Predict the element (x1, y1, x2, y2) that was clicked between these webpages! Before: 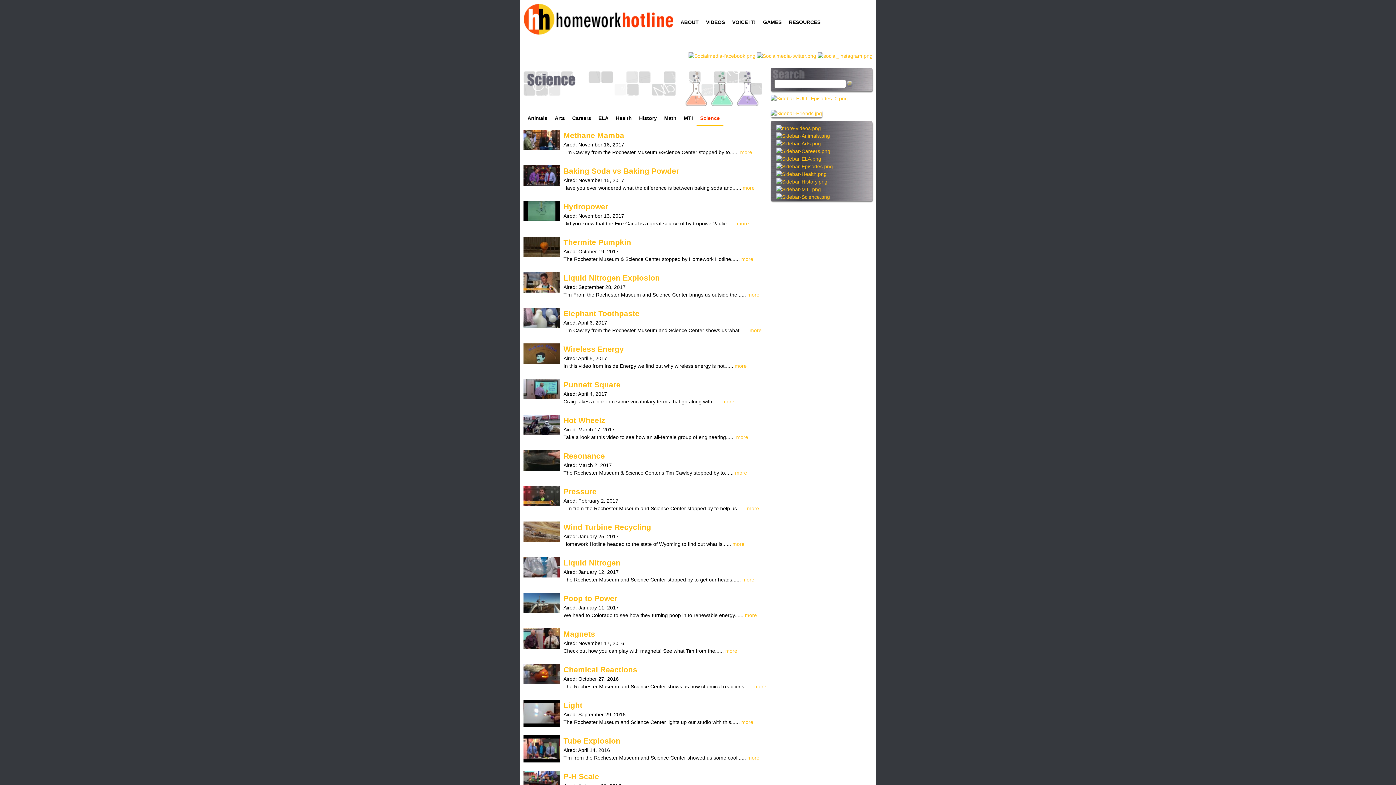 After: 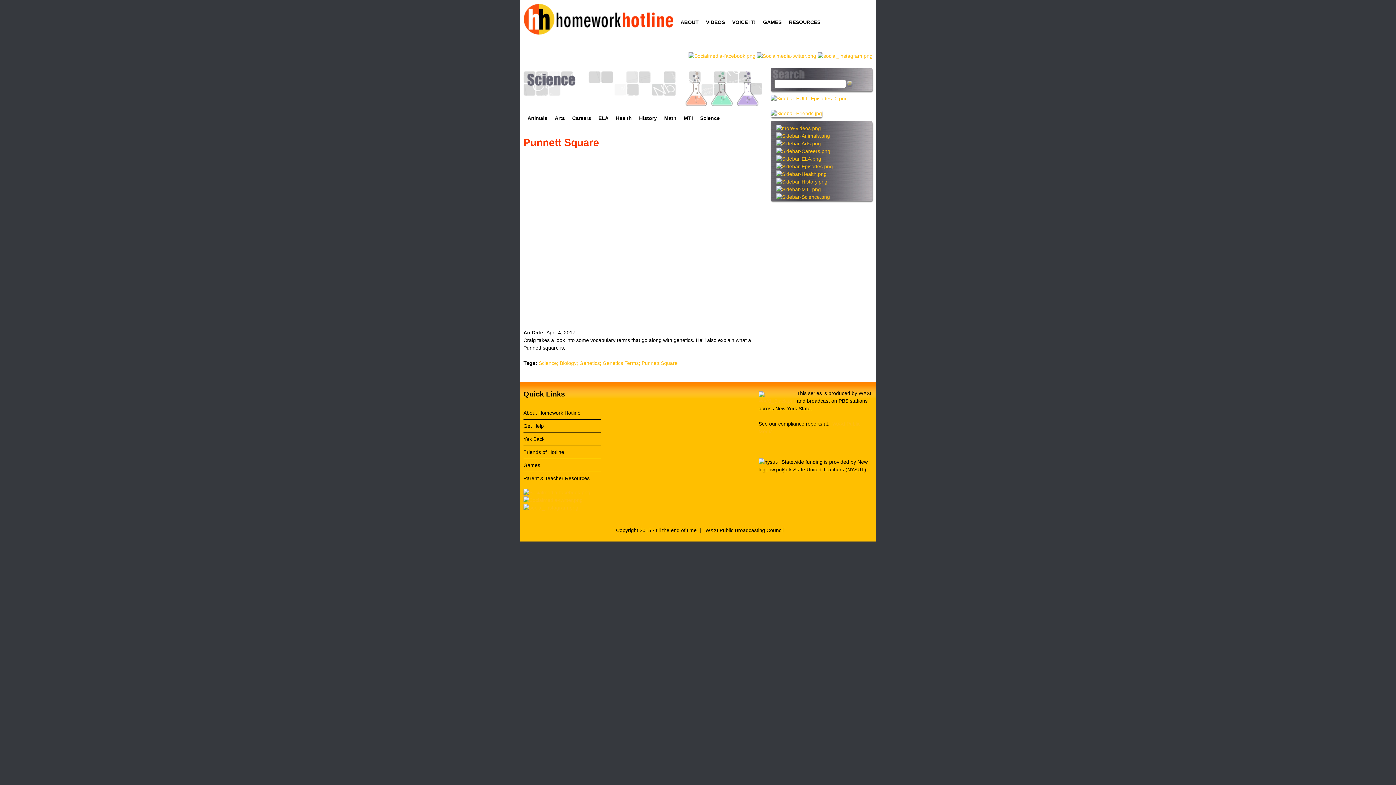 Action: label: more bbox: (722, 398, 734, 404)